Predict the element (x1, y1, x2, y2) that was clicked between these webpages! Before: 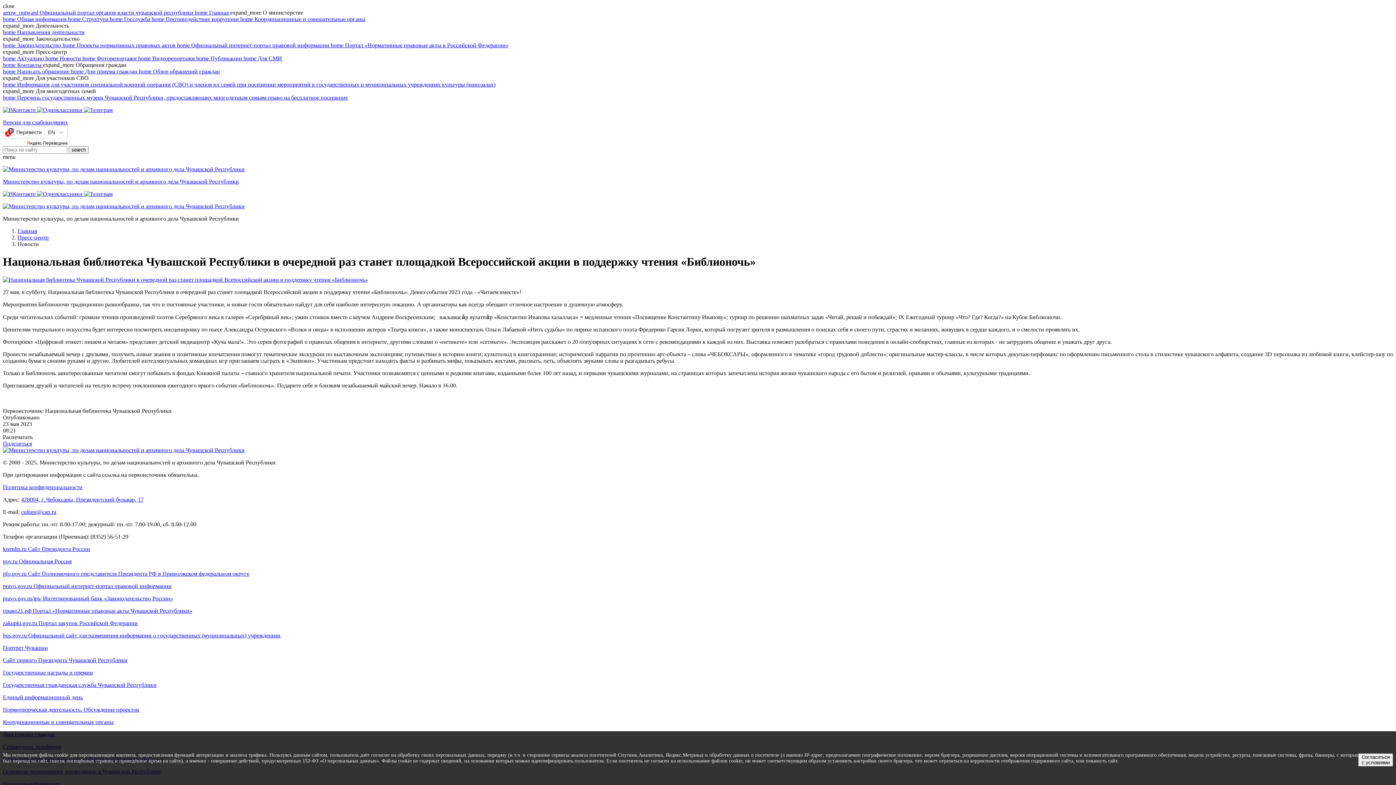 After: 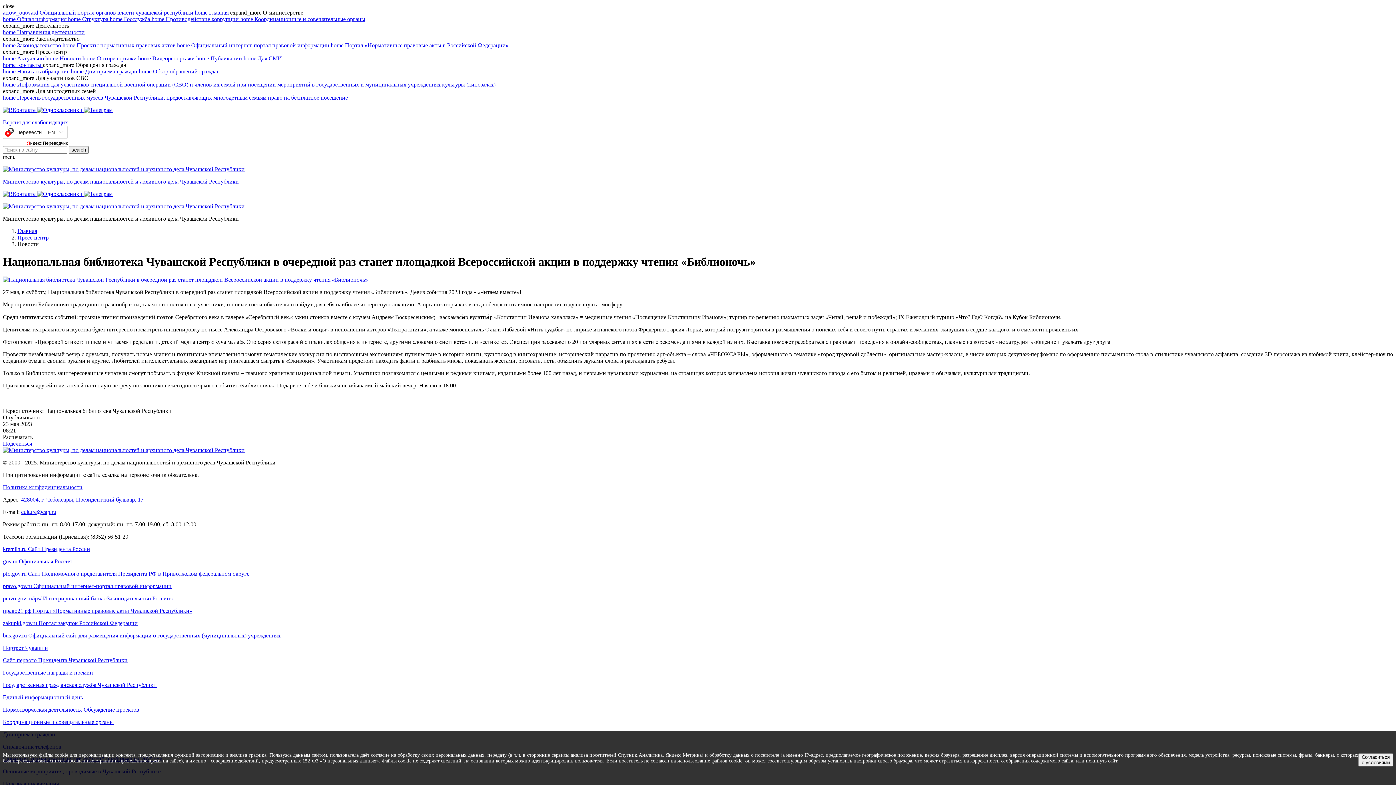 Action: bbox: (2, 583, 1393, 589) label: pravo.gov.ru Официальный интернет-портал правовой информации